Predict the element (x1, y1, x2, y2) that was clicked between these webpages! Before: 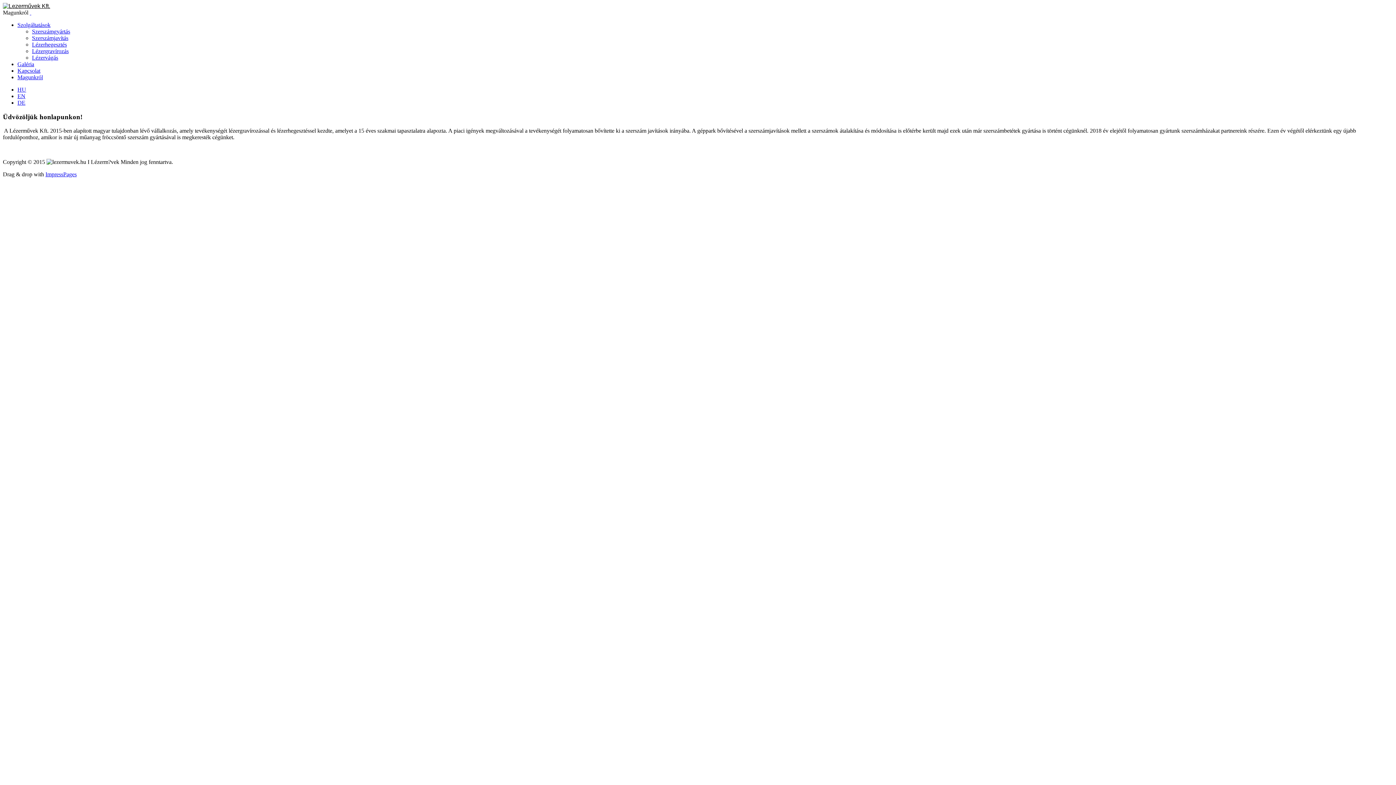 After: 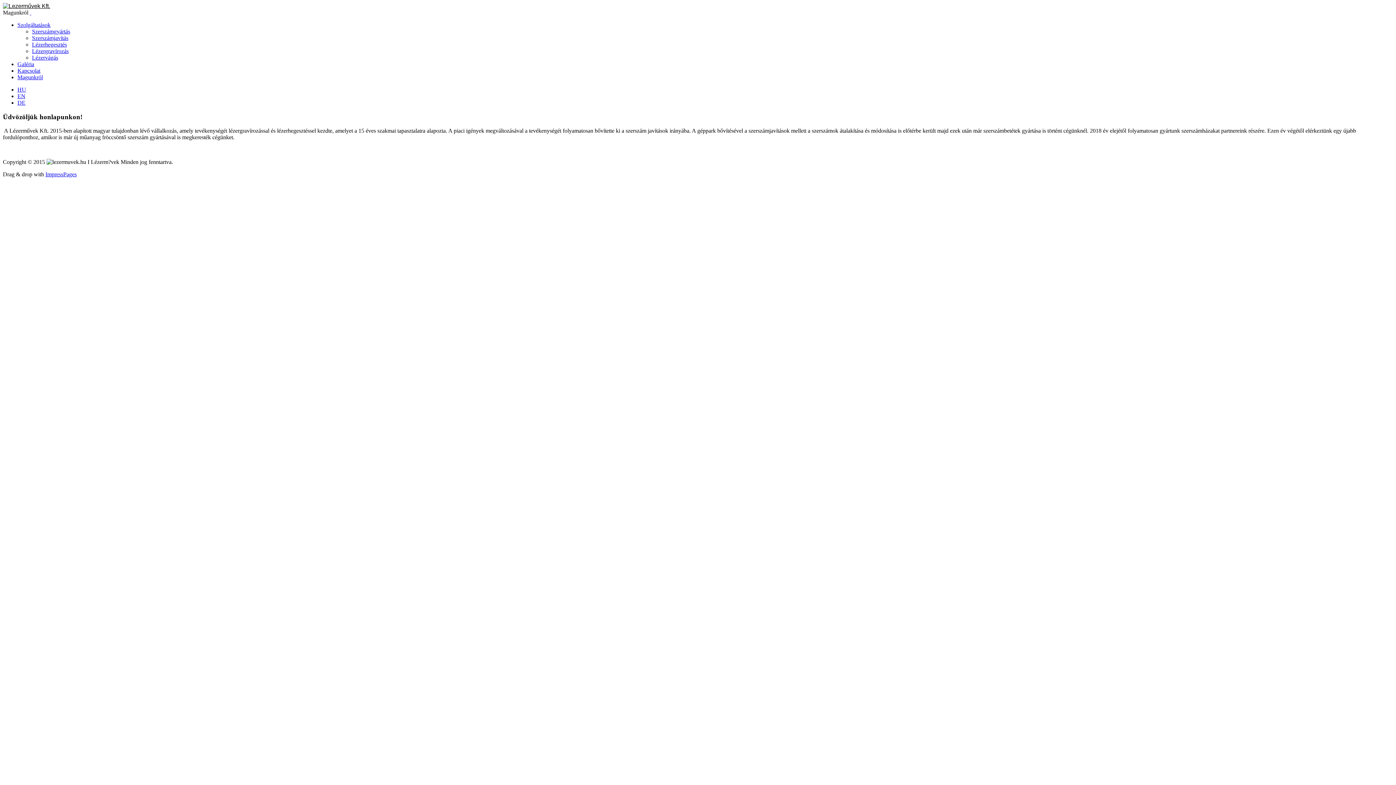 Action: label:   bbox: (29, 9, 31, 15)